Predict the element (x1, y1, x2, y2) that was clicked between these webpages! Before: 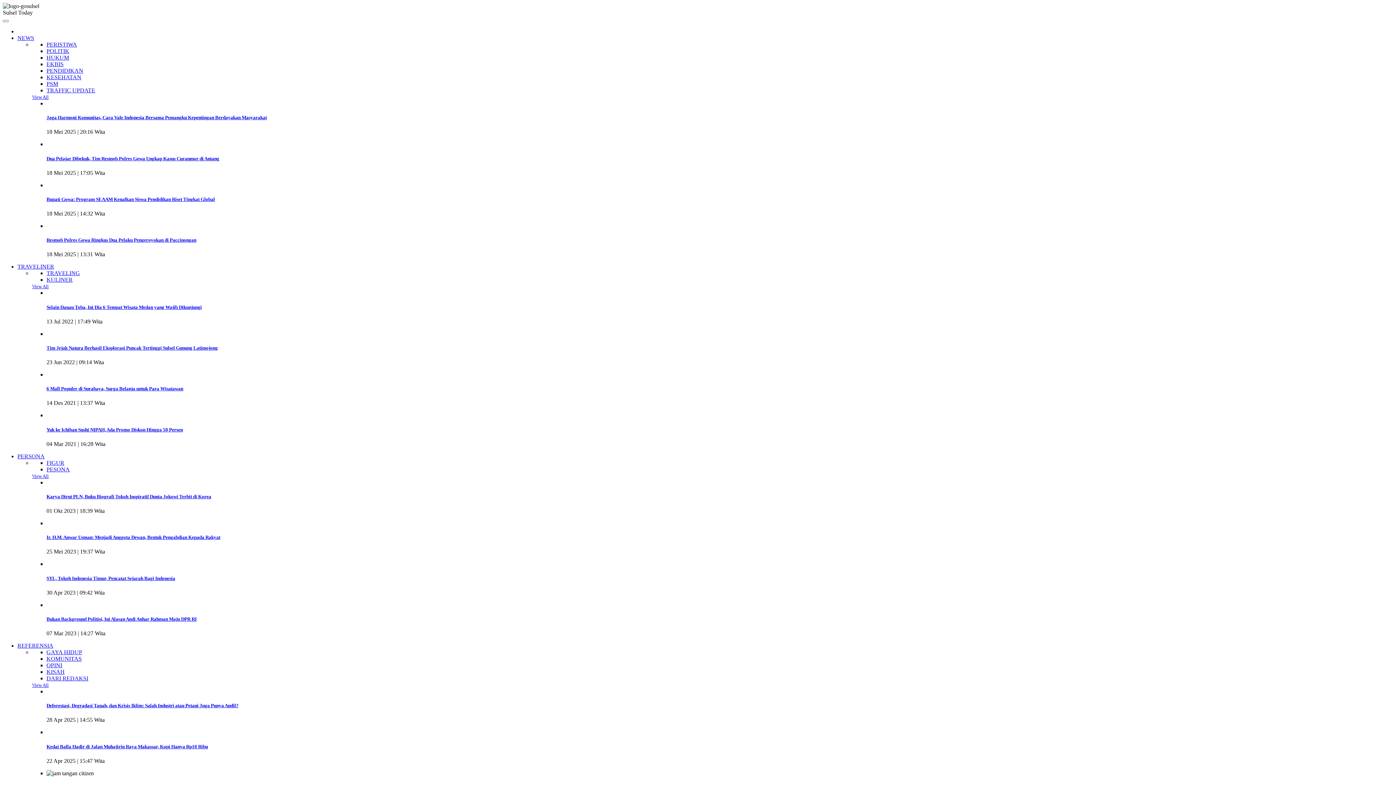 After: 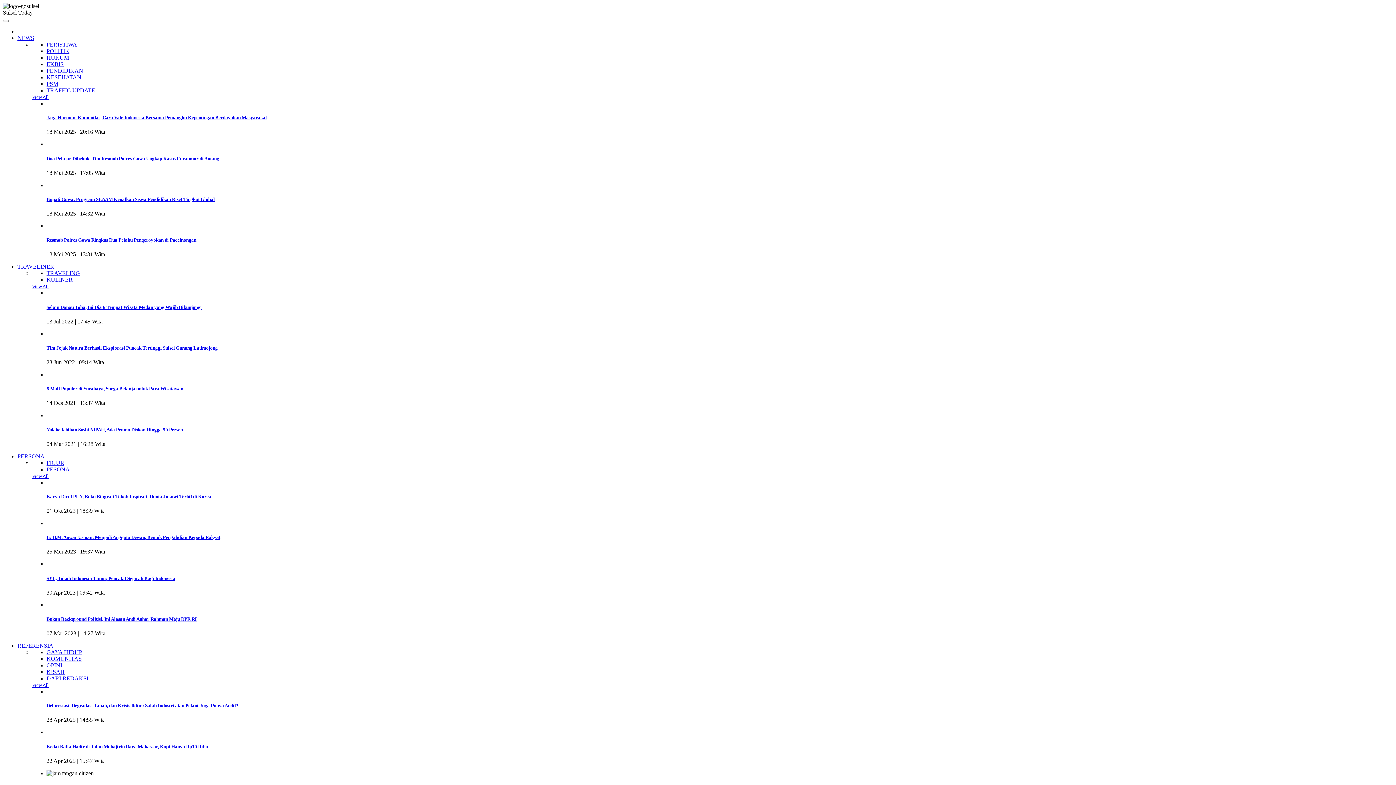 Action: label: REFERENSIA bbox: (17, 642, 53, 649)